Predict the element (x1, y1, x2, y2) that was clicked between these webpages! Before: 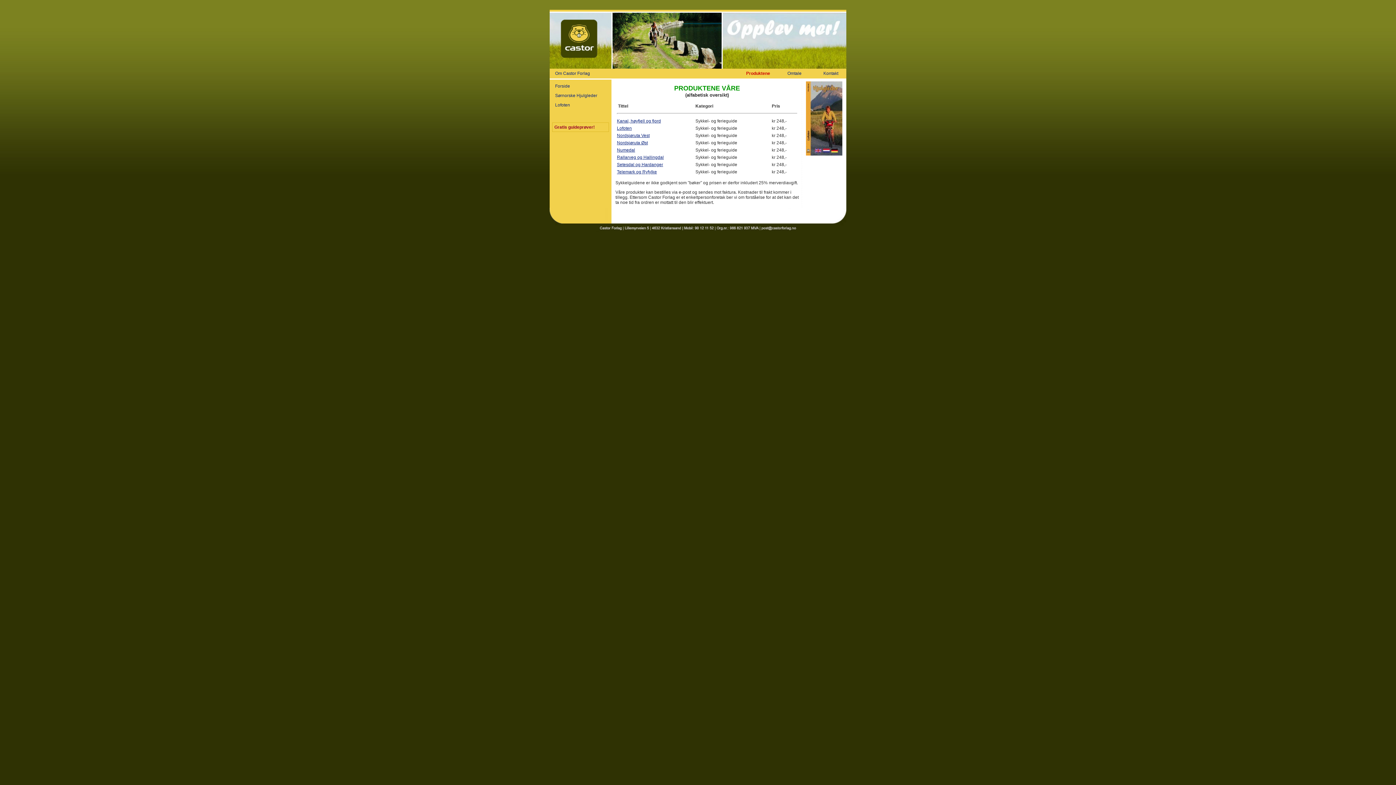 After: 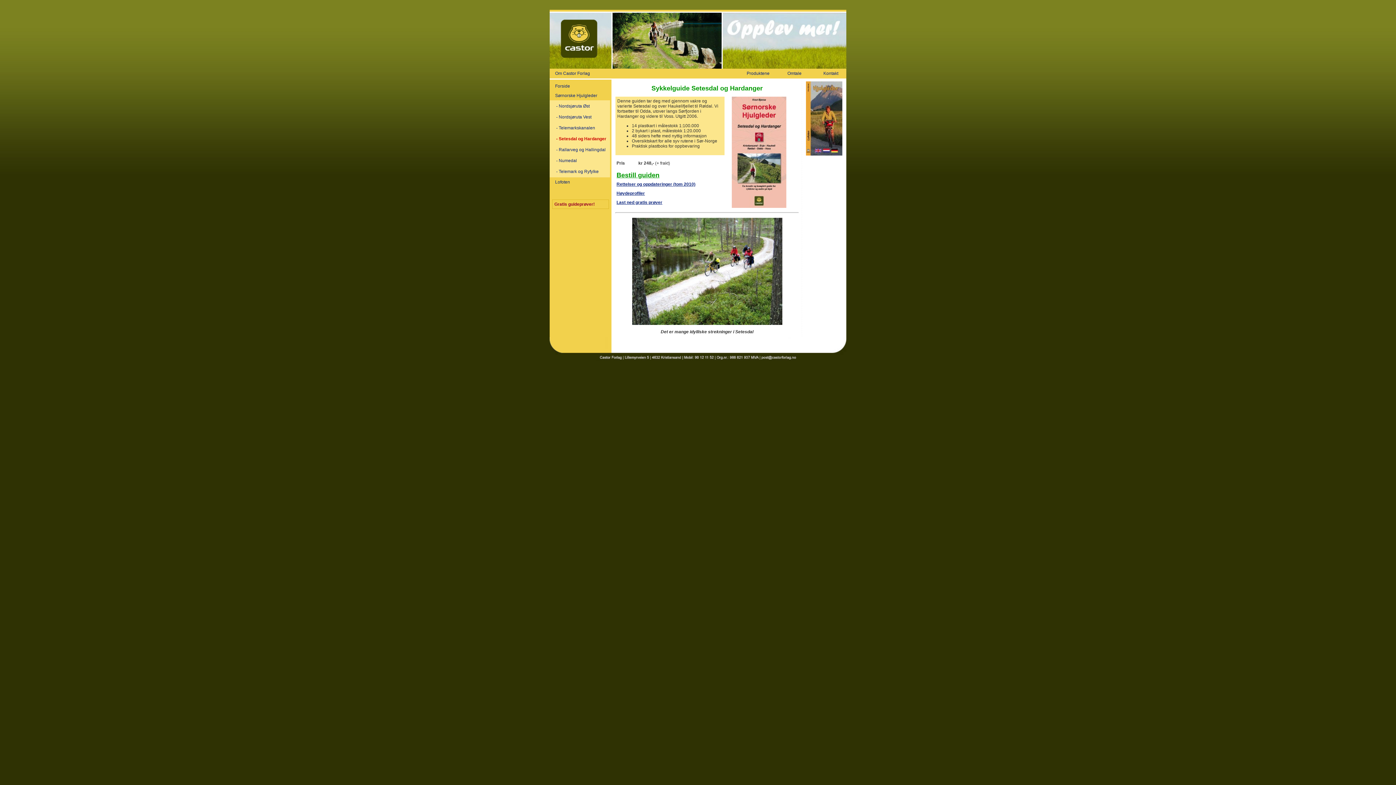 Action: bbox: (617, 162, 663, 167) label: Setesdal og Hardanger